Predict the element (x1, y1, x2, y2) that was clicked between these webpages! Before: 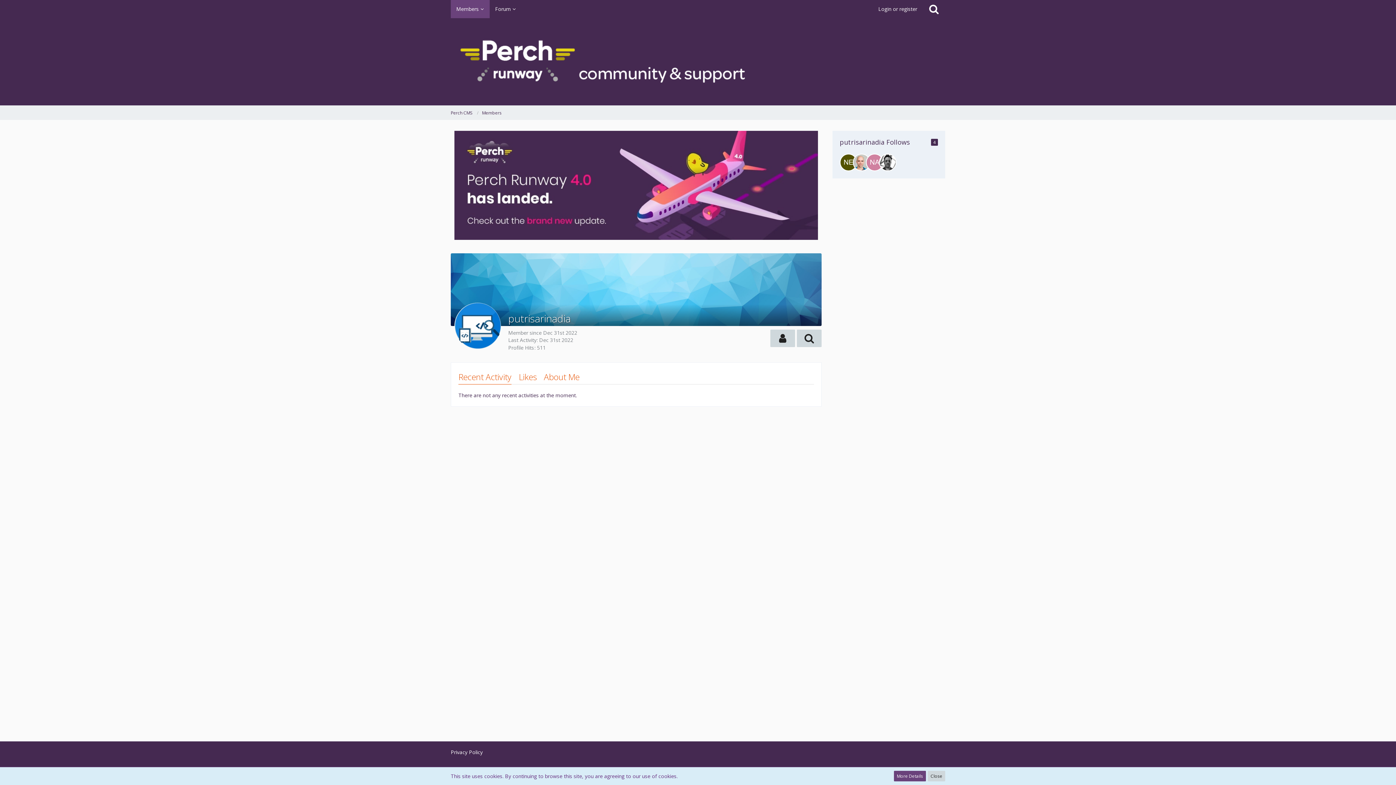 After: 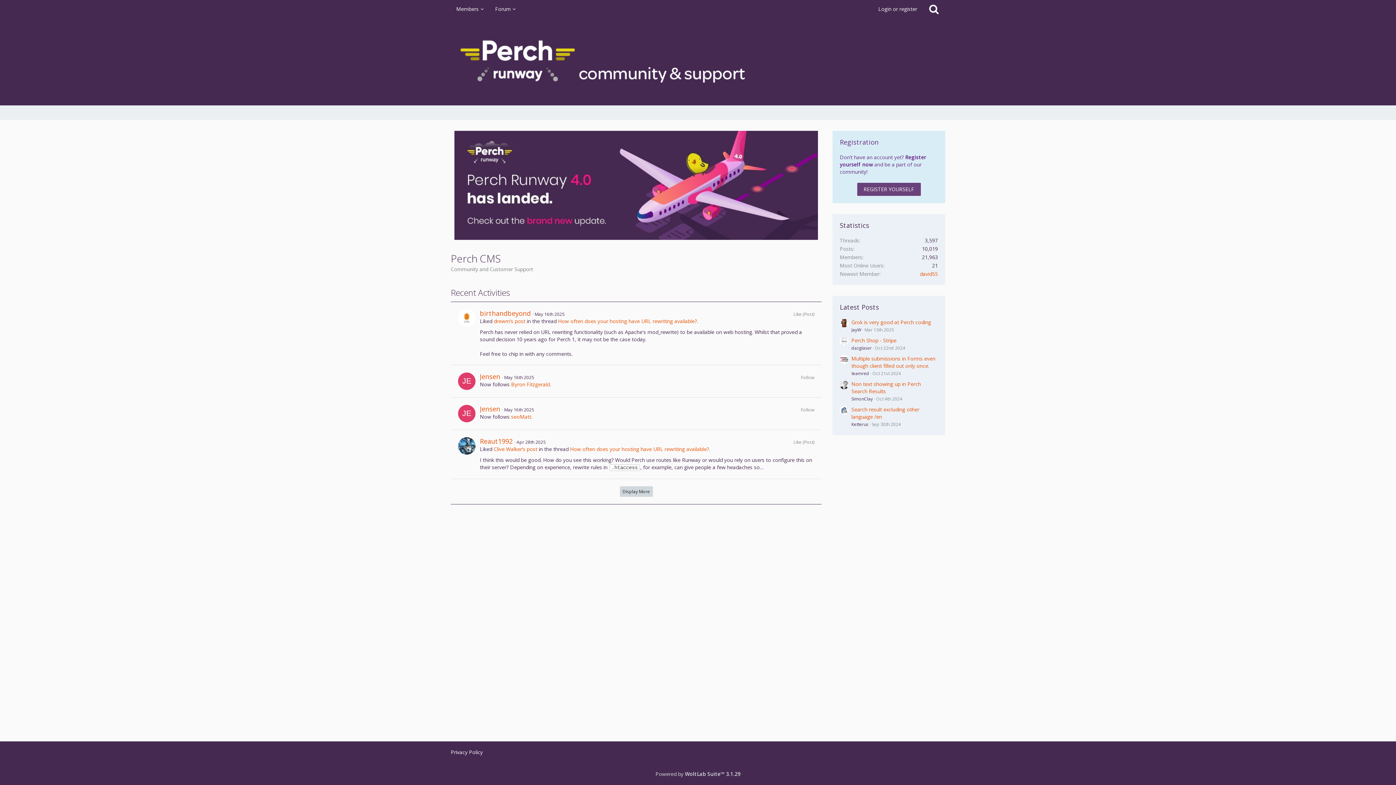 Action: label: Perch CMS bbox: (450, 109, 472, 115)